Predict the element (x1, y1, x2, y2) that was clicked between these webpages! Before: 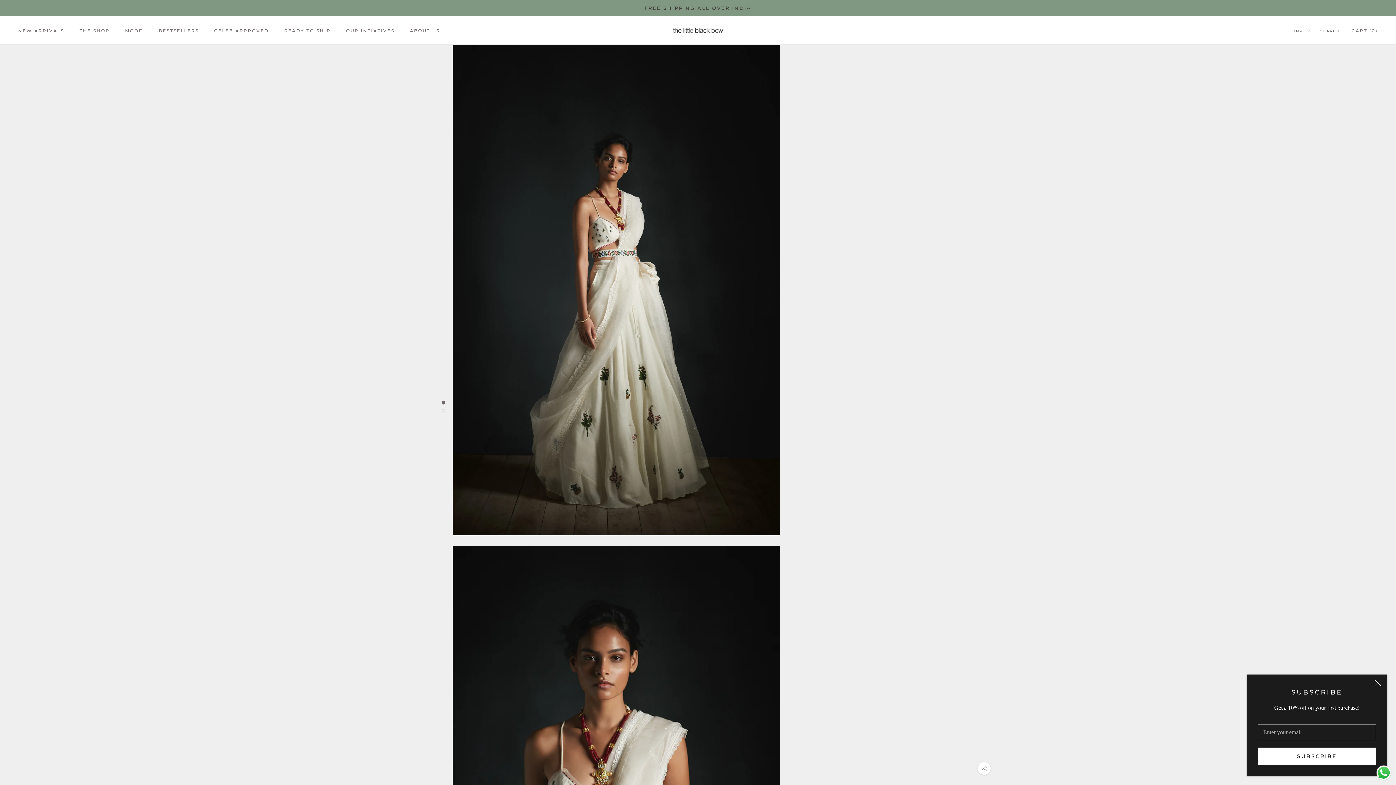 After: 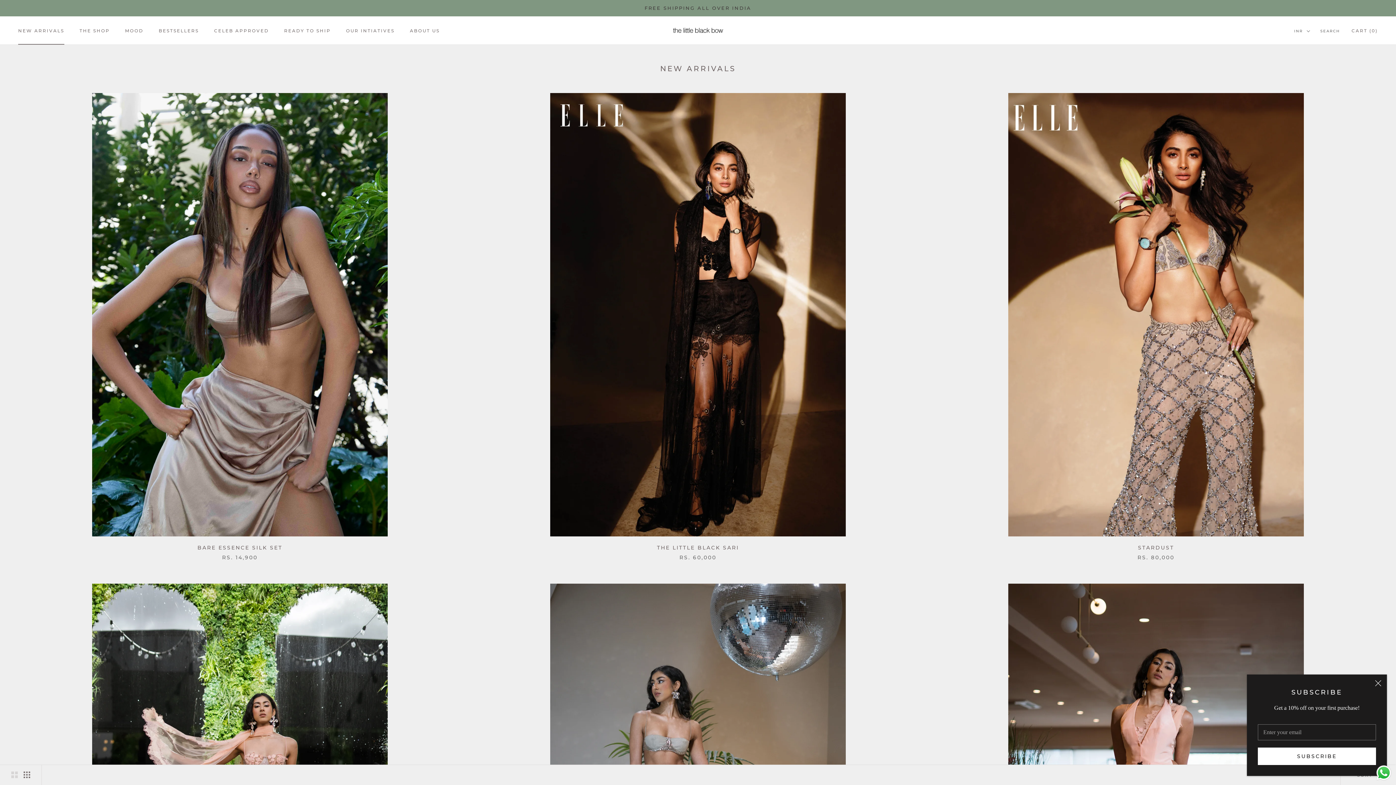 Action: bbox: (18, 28, 64, 33) label: NEW ARRIVALS
NEW ARRIVALS